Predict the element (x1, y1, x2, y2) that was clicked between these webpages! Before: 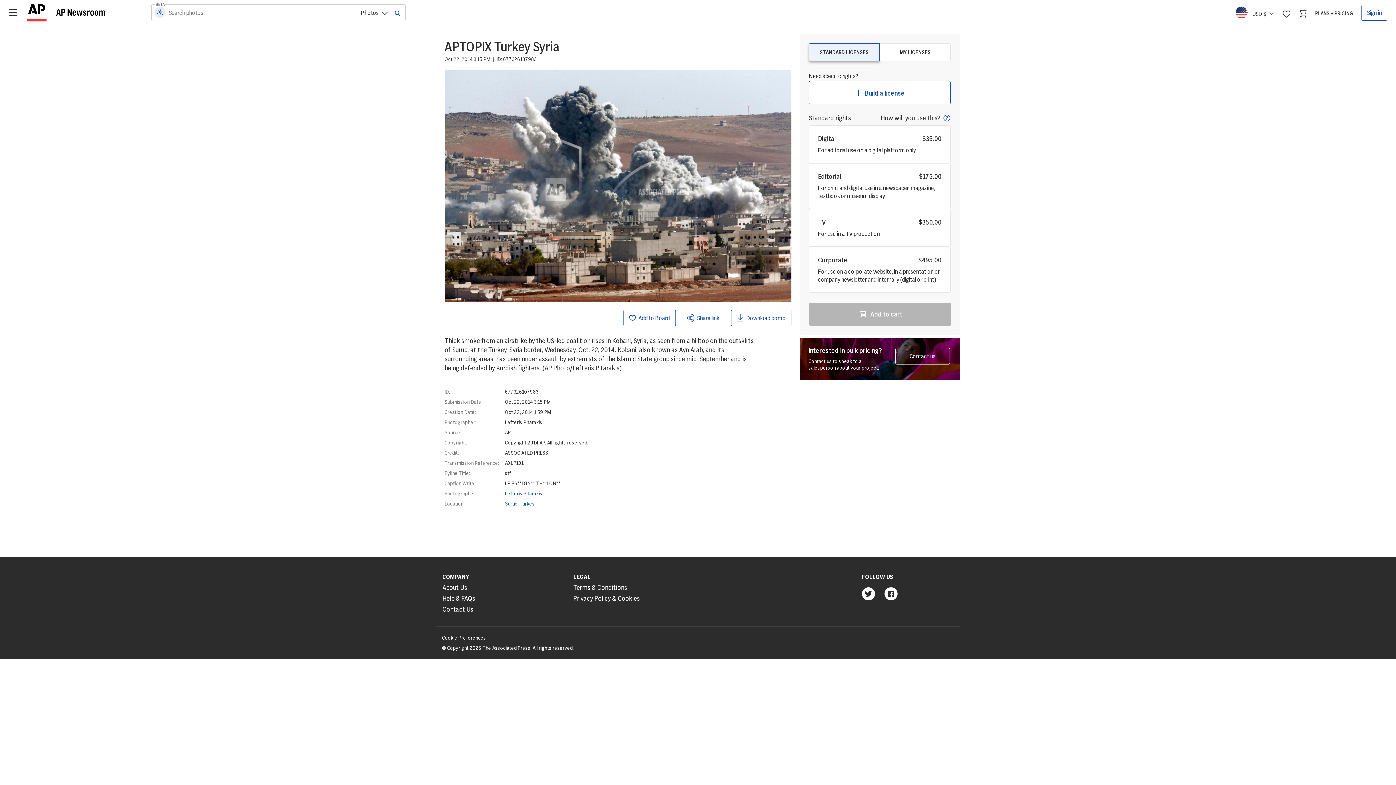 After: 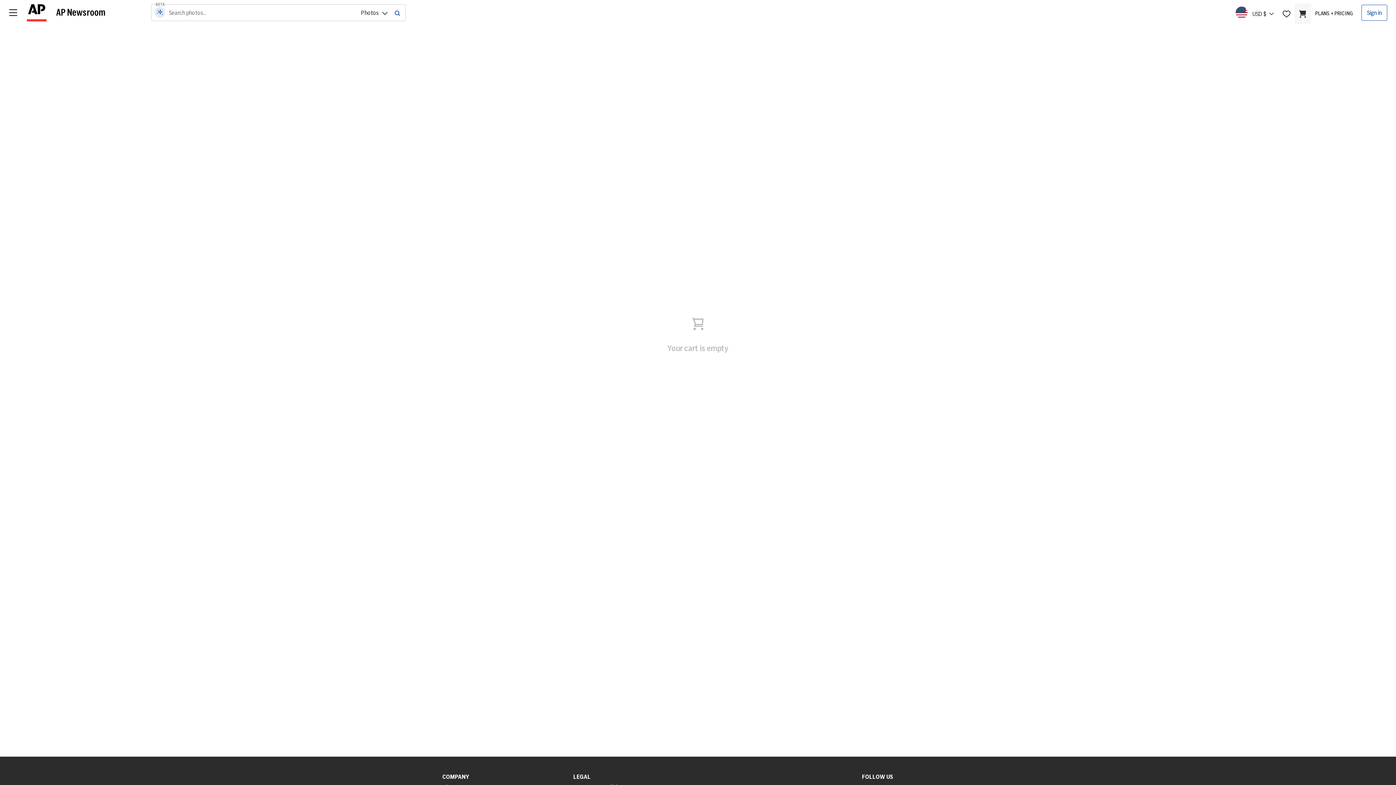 Action: bbox: (1300, 3, 1311, 23)